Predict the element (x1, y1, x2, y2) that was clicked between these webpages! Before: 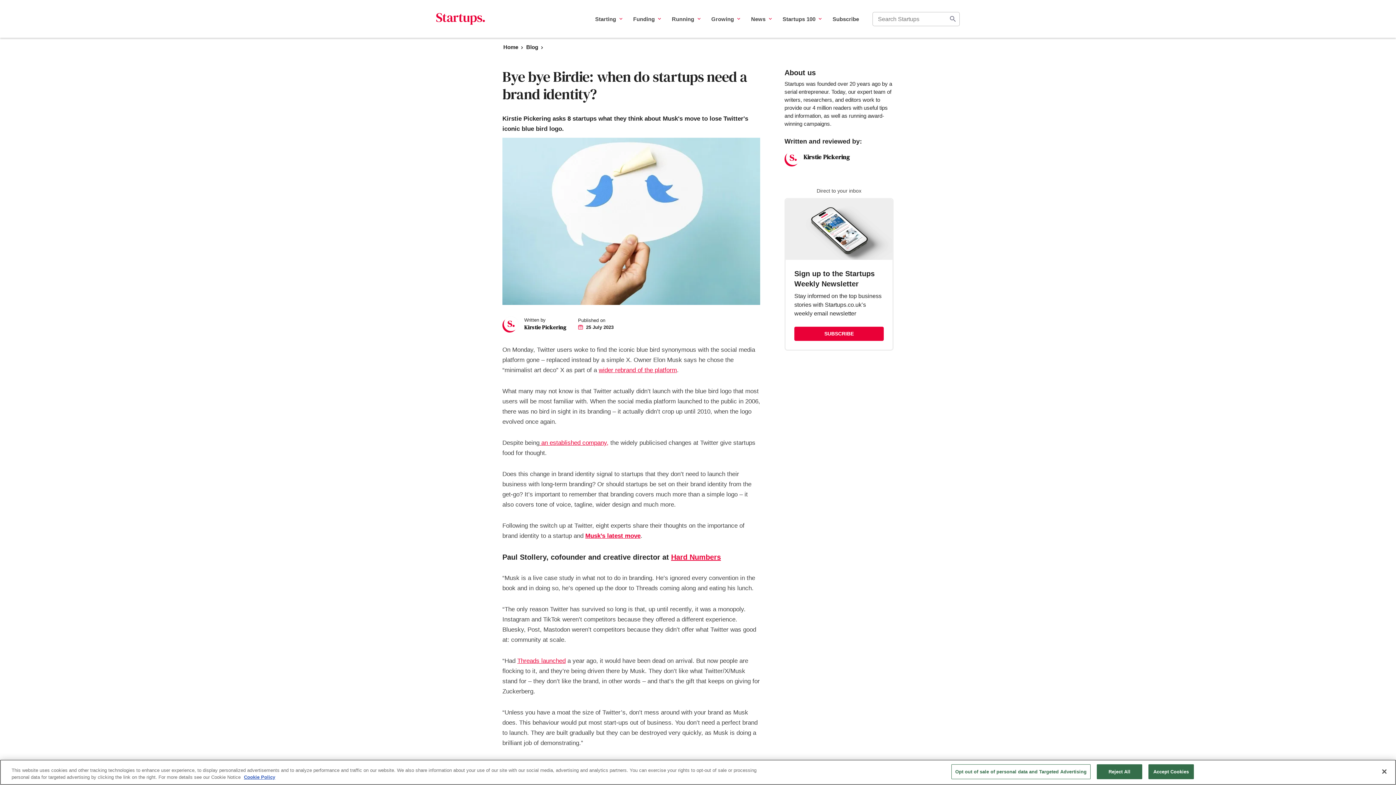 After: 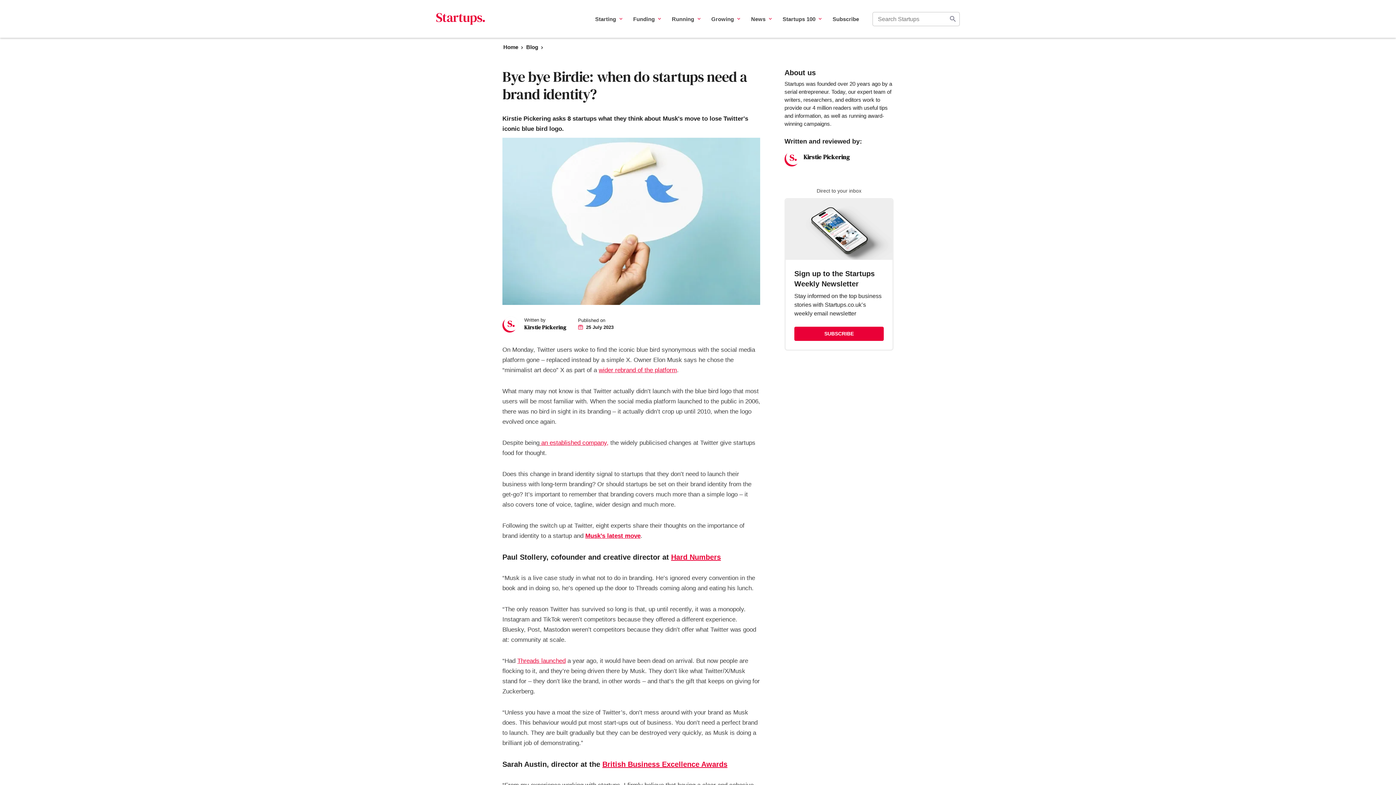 Action: bbox: (1376, 764, 1392, 780) label: Close